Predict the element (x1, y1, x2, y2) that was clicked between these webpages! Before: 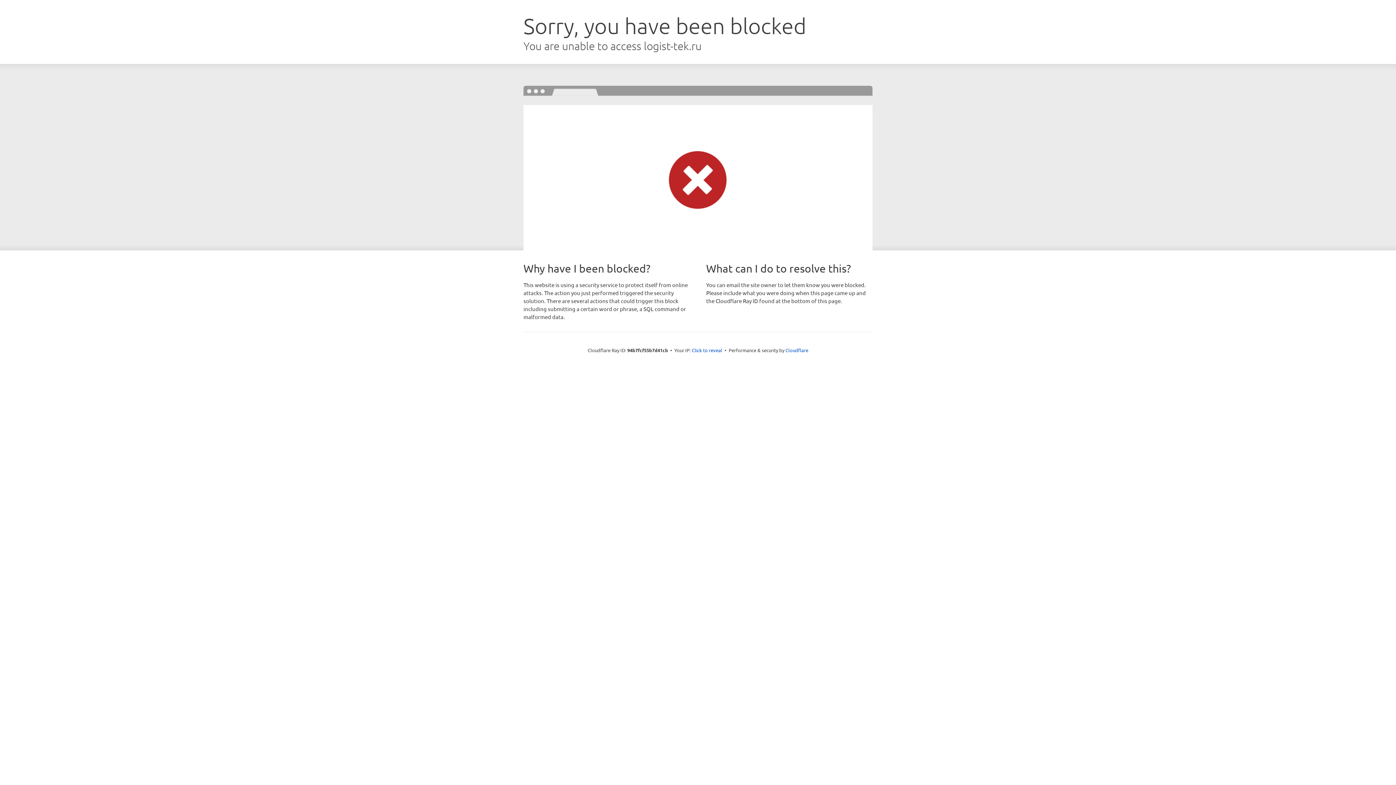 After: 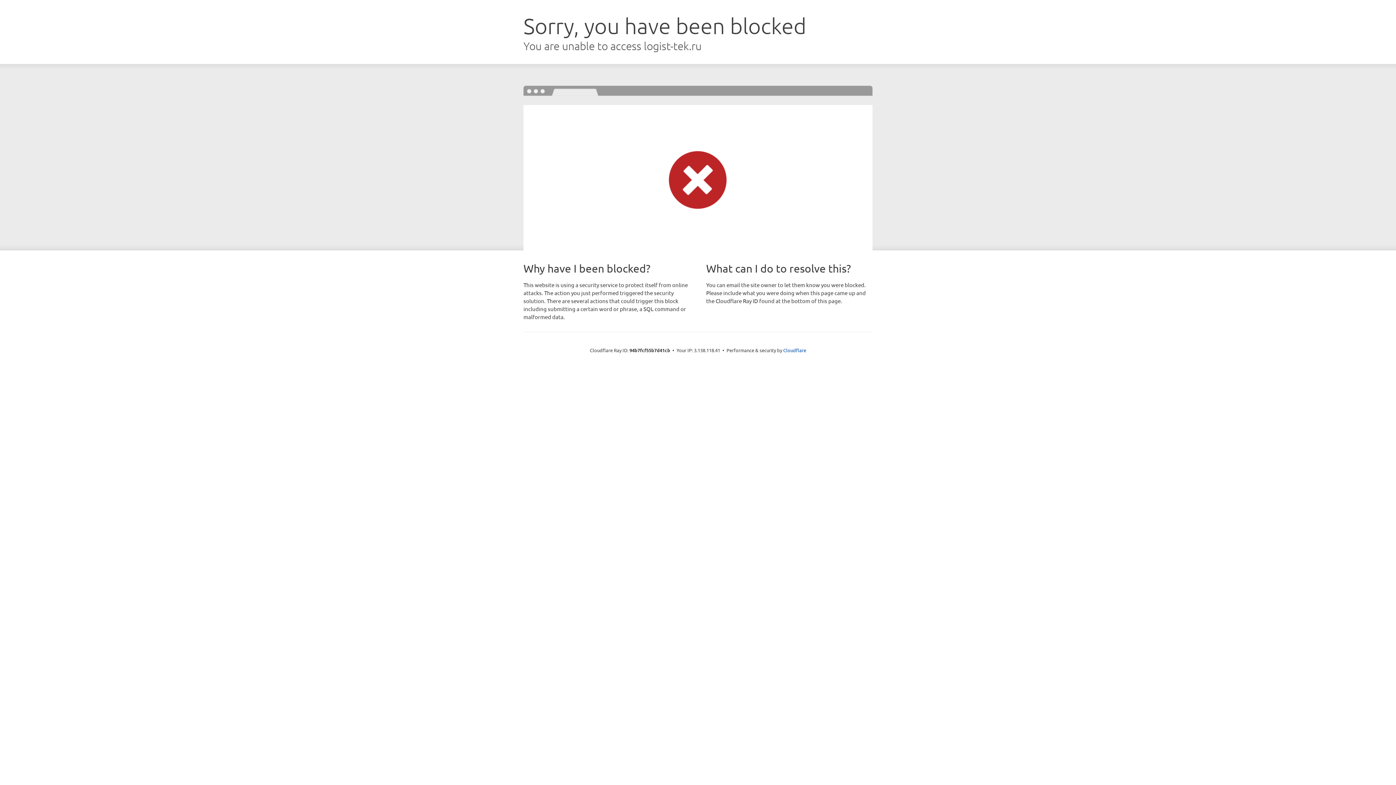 Action: label: Click to reveal bbox: (692, 346, 722, 353)